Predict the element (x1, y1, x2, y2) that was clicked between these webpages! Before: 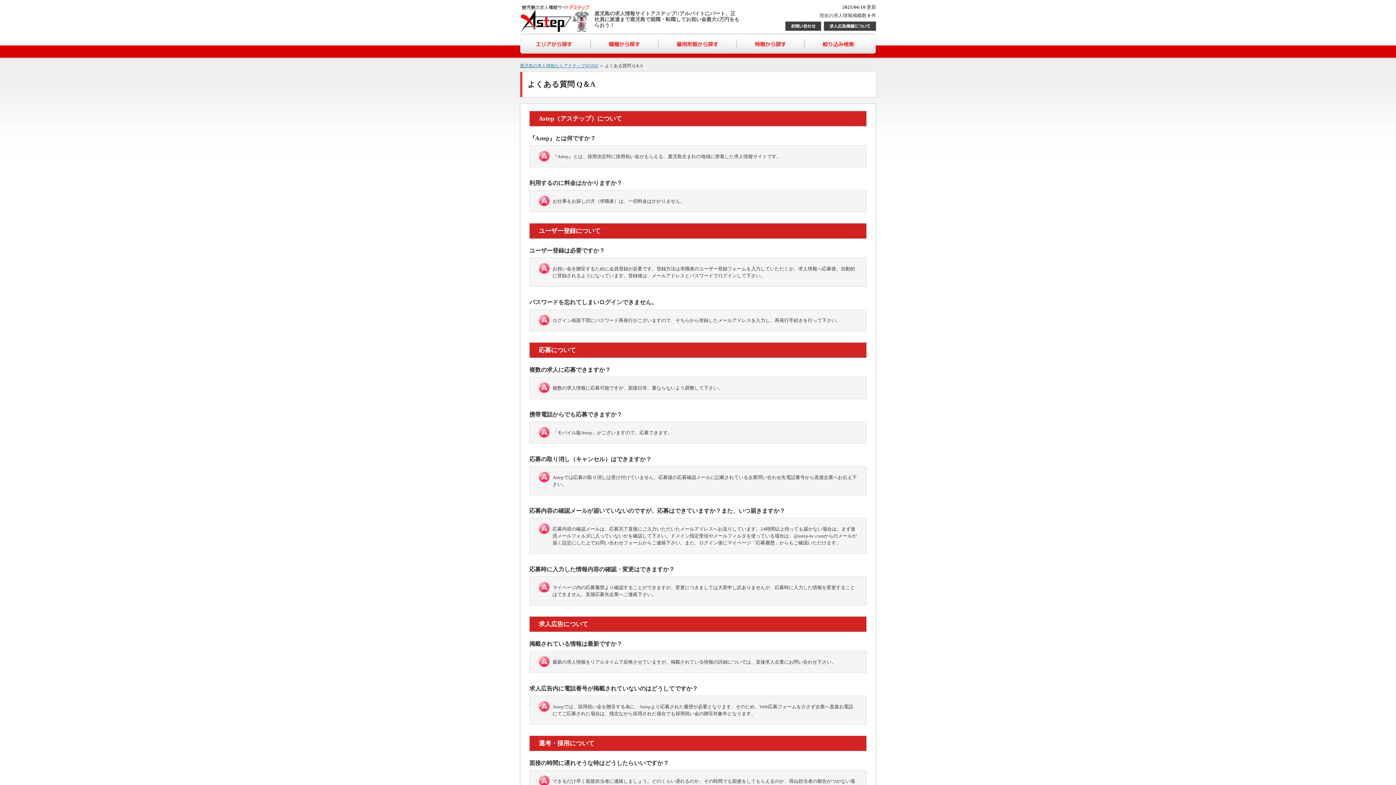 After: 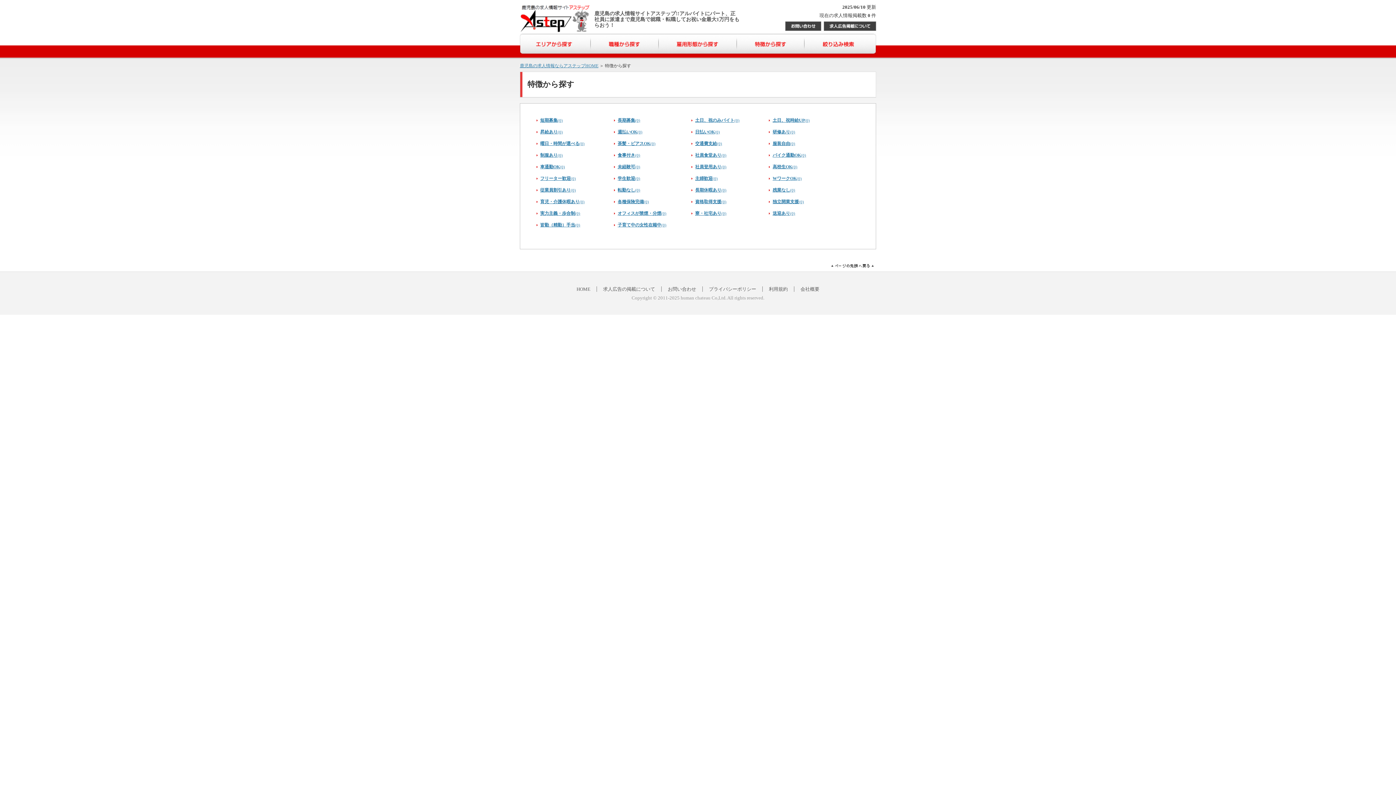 Action: bbox: (737, 33, 804, 54) label: 特徴から探す